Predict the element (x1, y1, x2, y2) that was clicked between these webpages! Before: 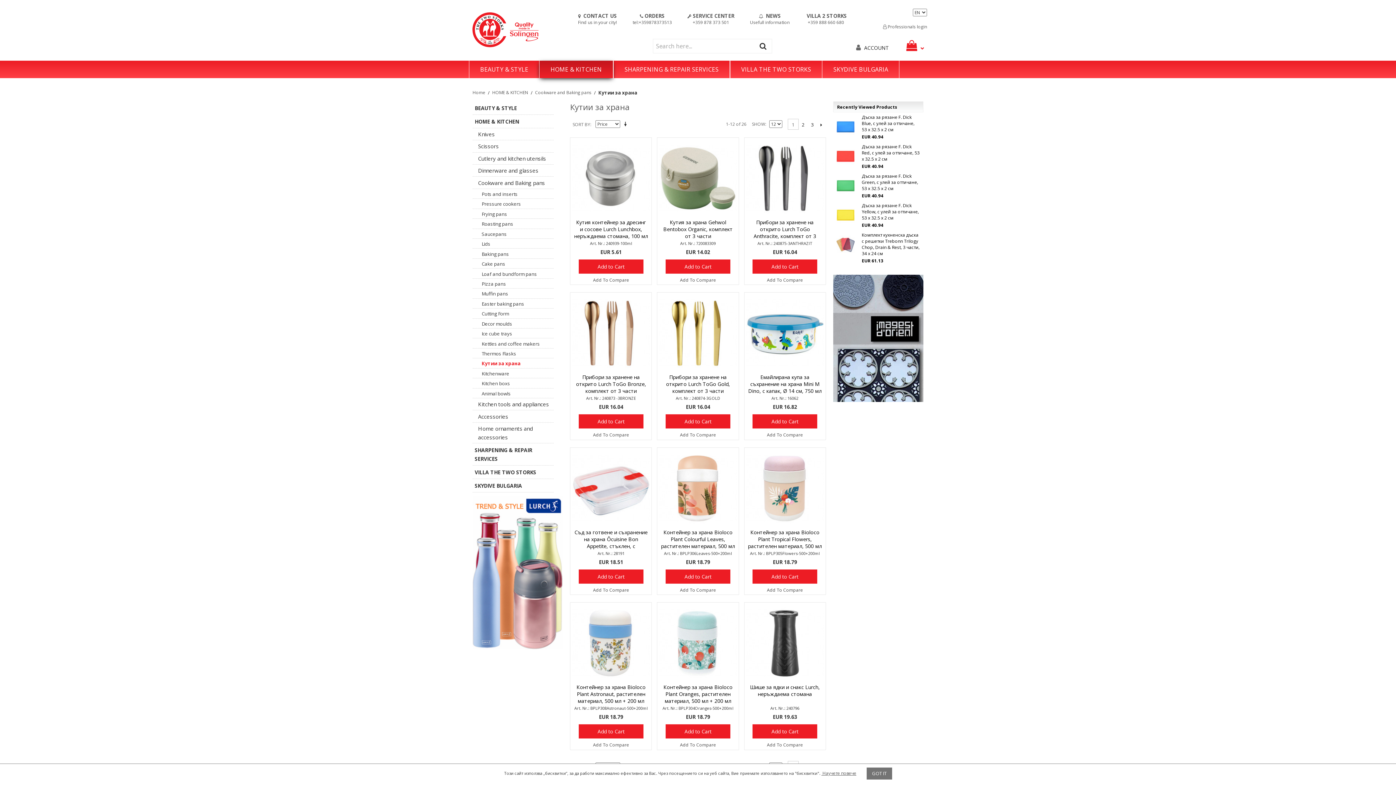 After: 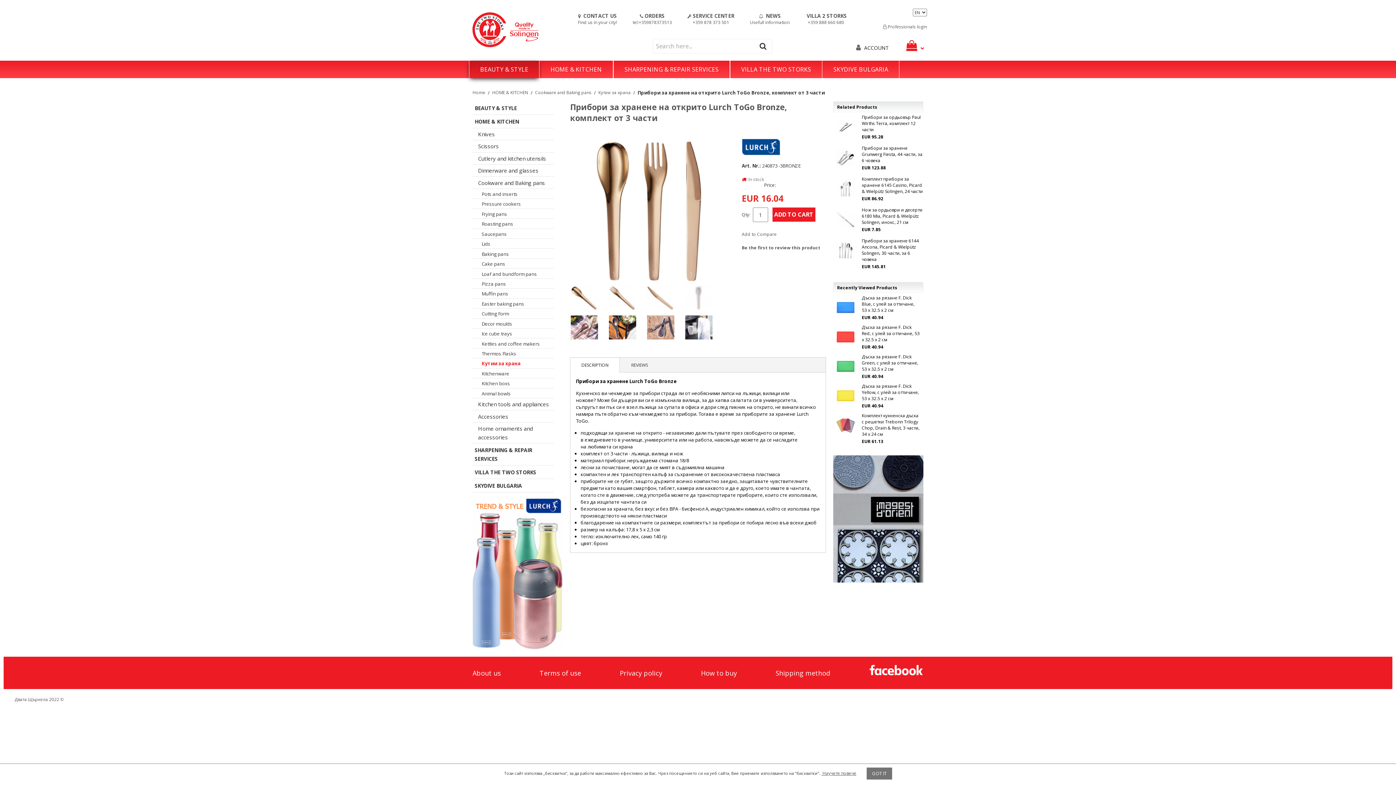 Action: bbox: (570, 292, 651, 373)